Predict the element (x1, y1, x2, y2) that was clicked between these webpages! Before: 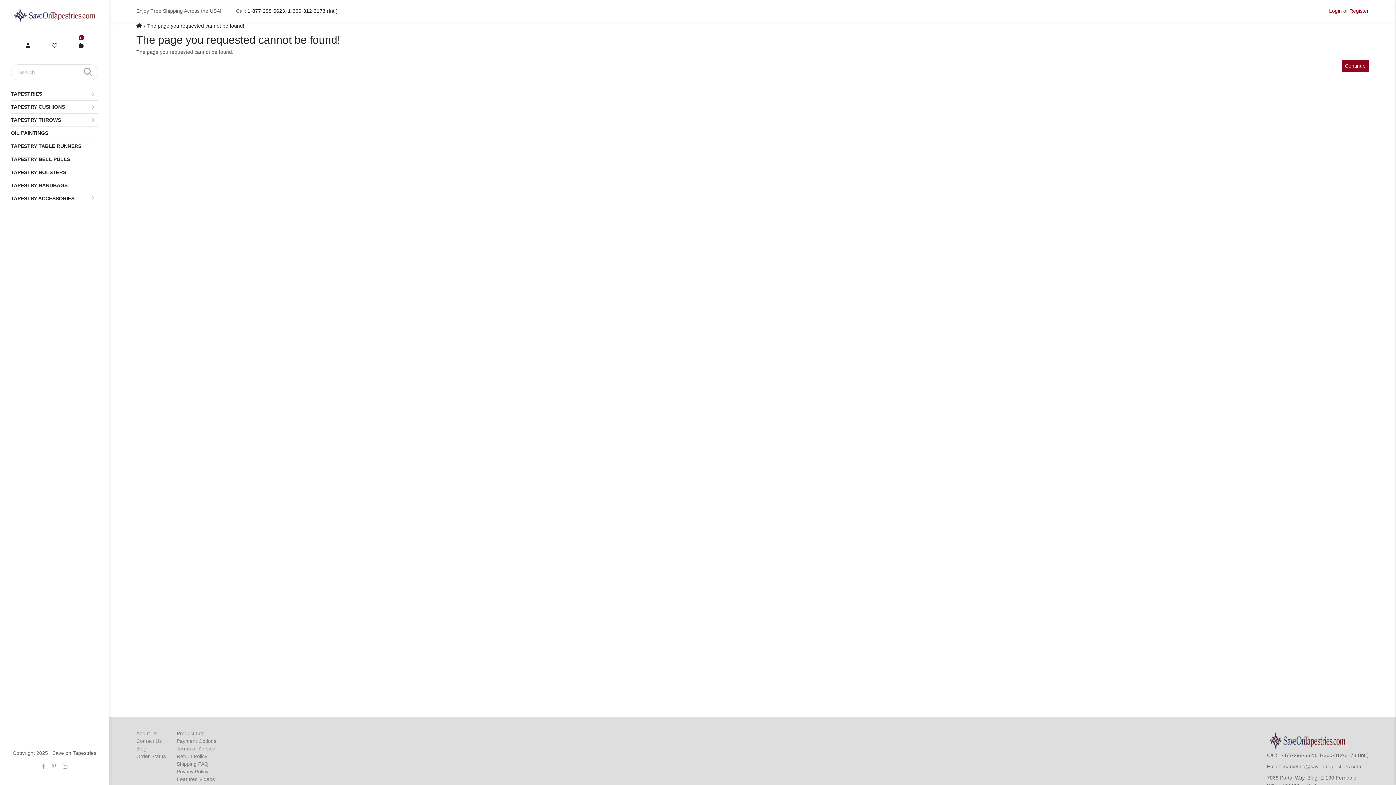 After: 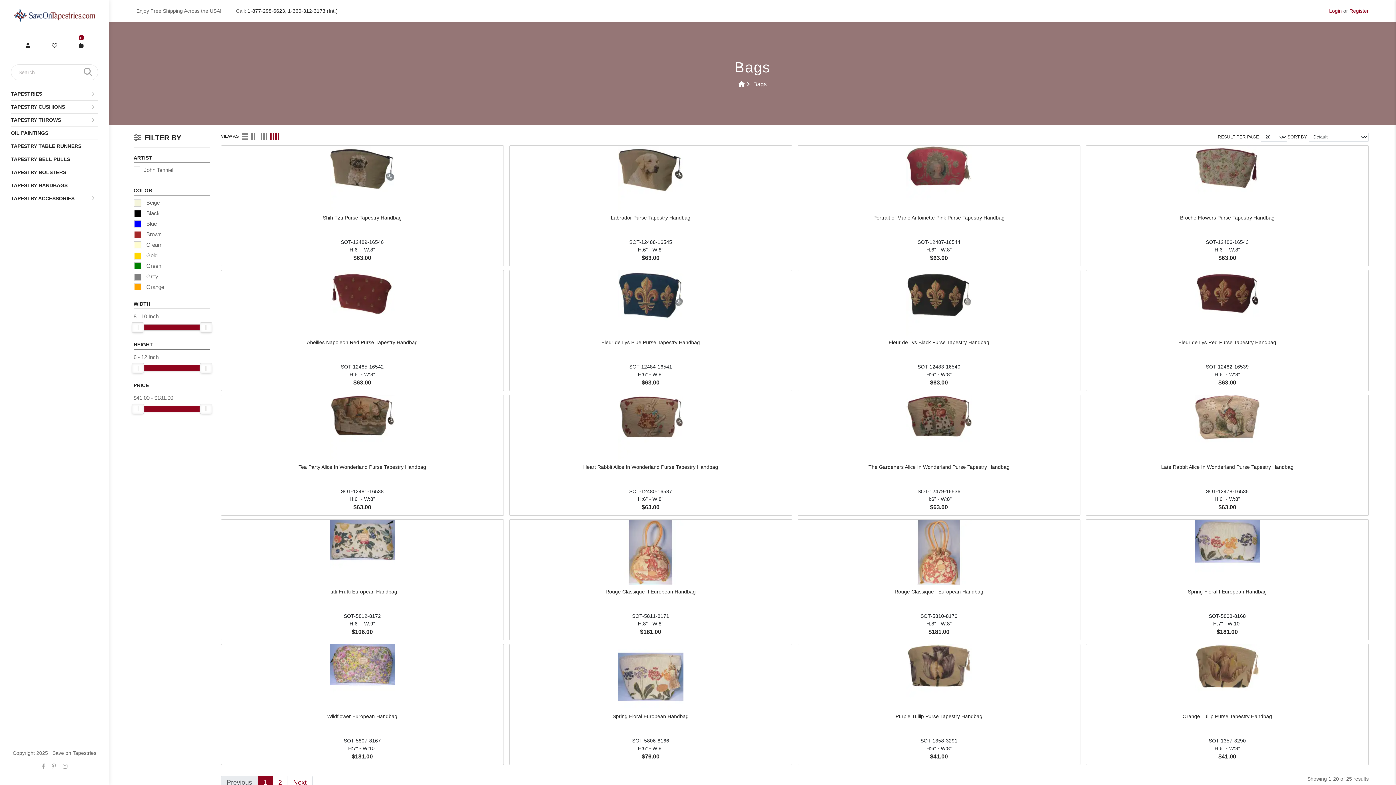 Action: label: TAPESTRY HANDBAGS bbox: (10, 181, 98, 189)